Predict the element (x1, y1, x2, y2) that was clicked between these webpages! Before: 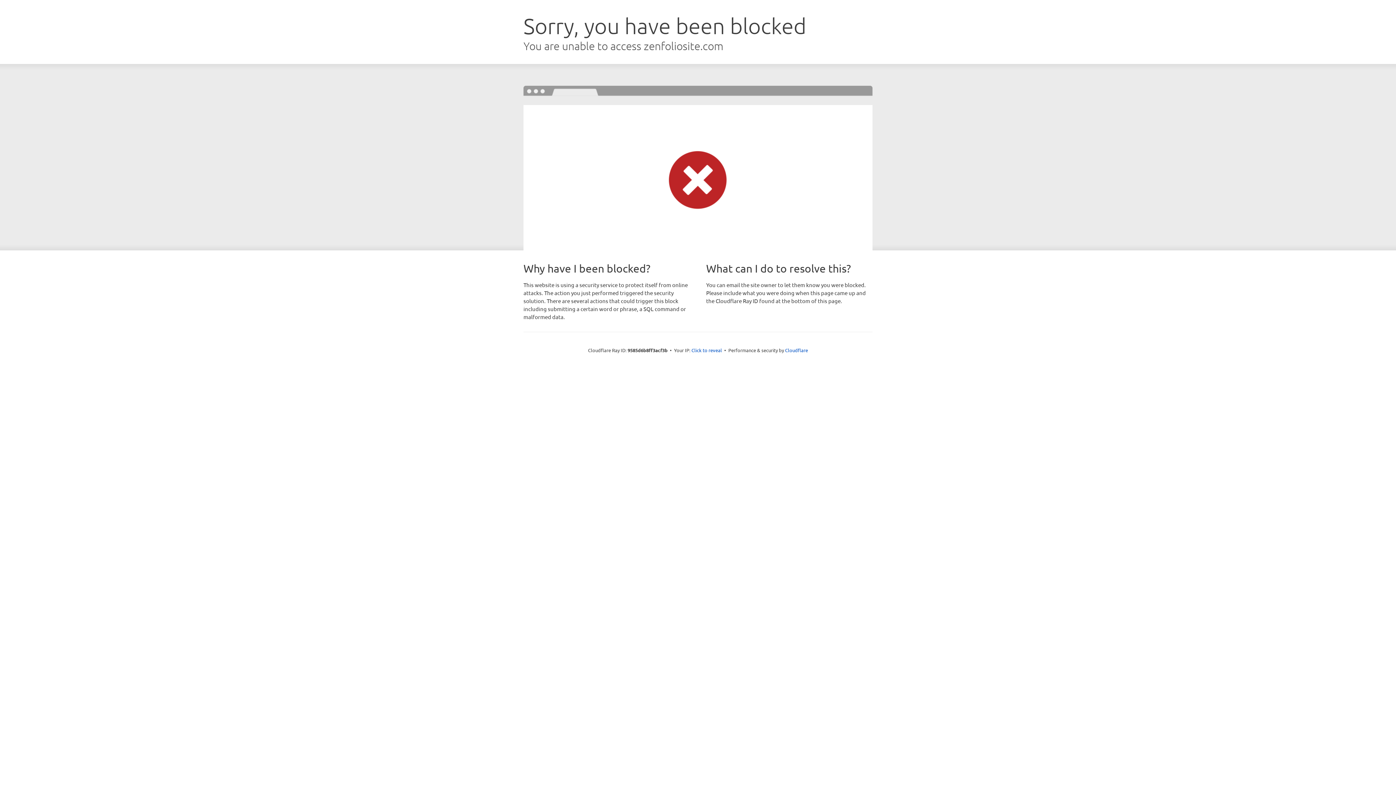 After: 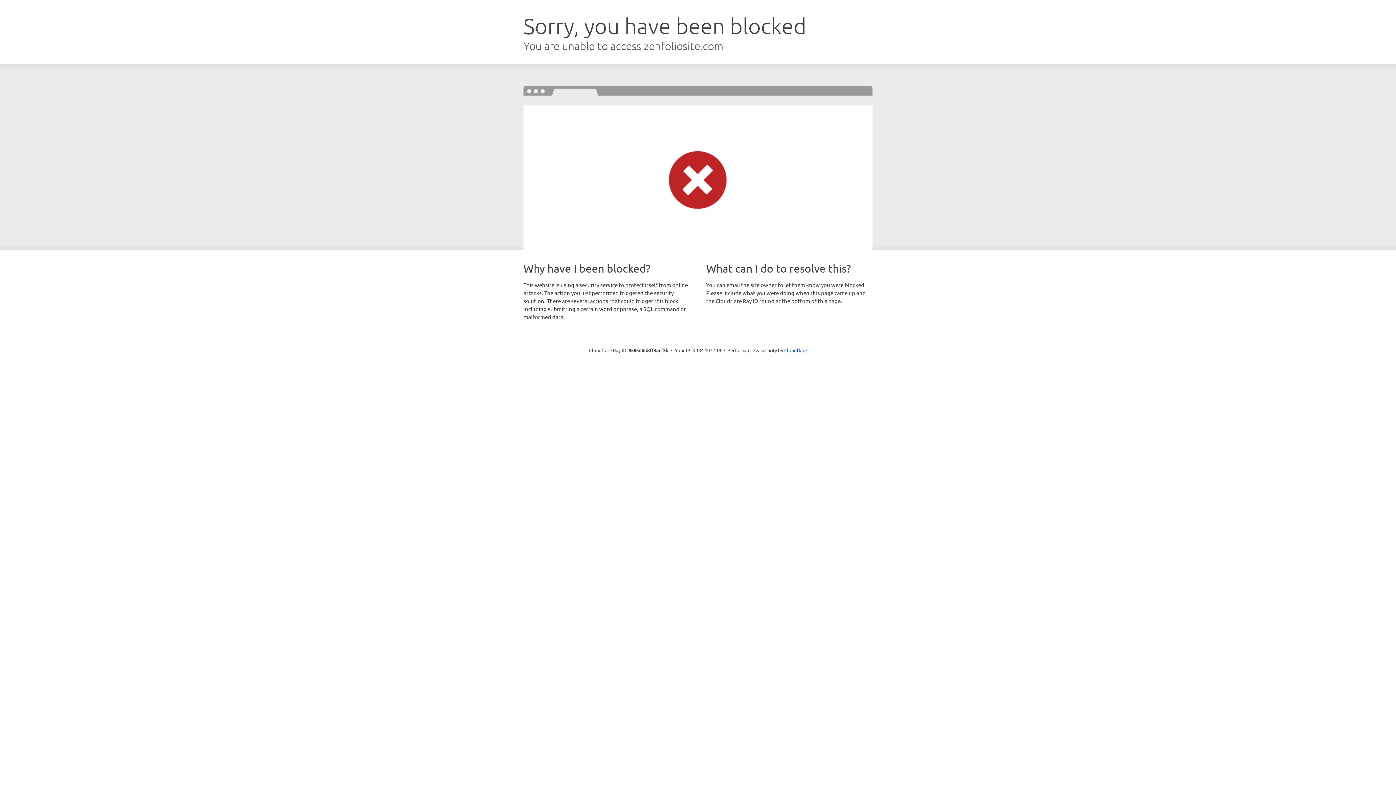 Action: bbox: (691, 346, 722, 353) label: Click to reveal